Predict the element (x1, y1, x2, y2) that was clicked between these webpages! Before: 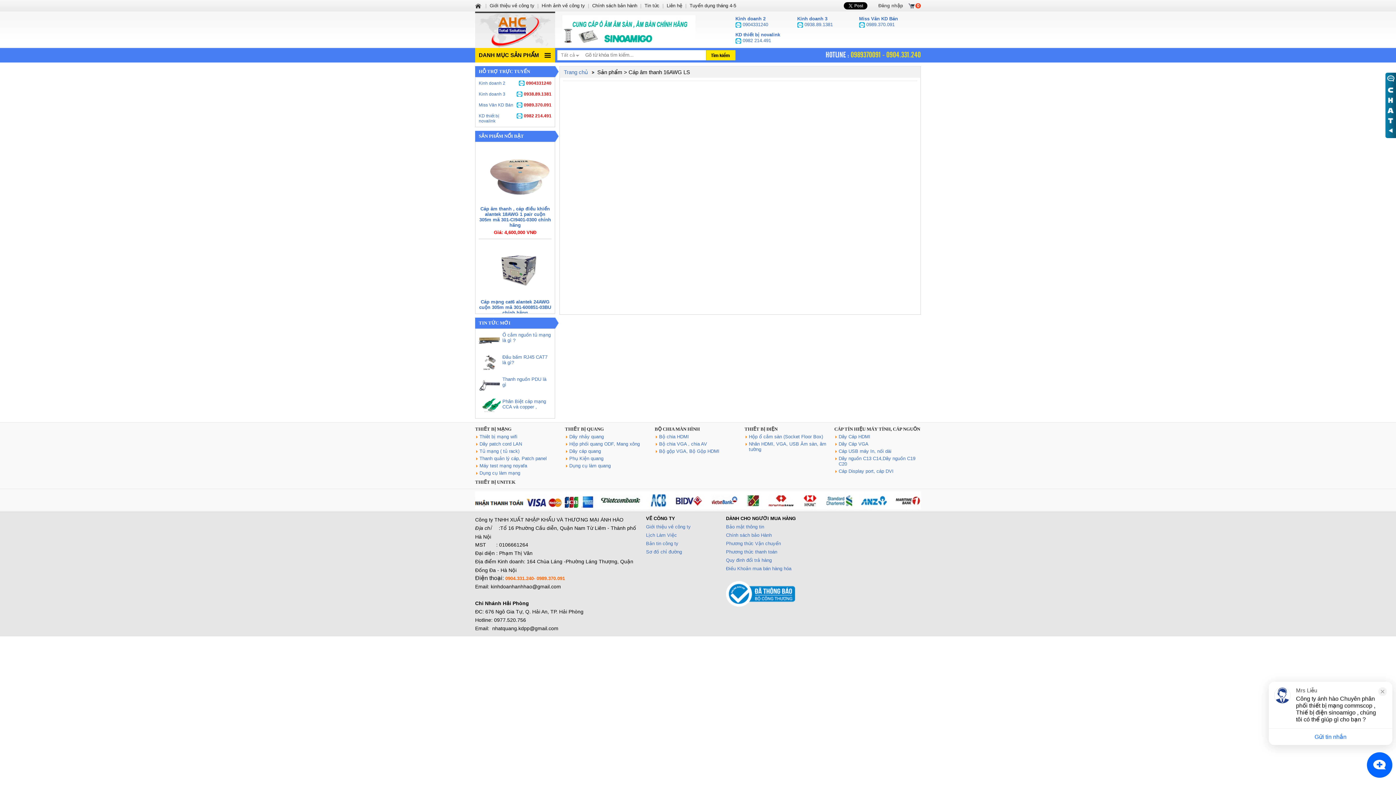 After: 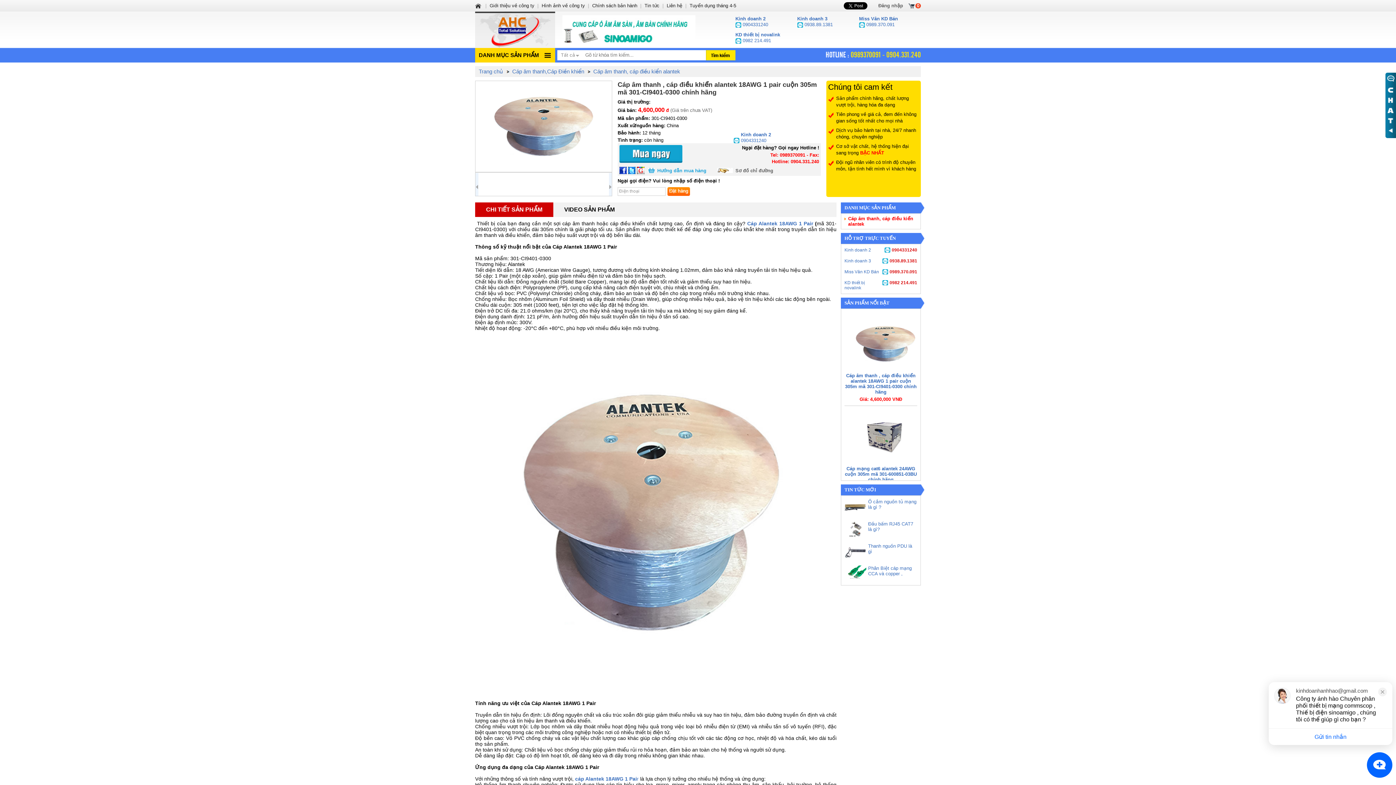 Action: bbox: (478, 149, 551, 204)